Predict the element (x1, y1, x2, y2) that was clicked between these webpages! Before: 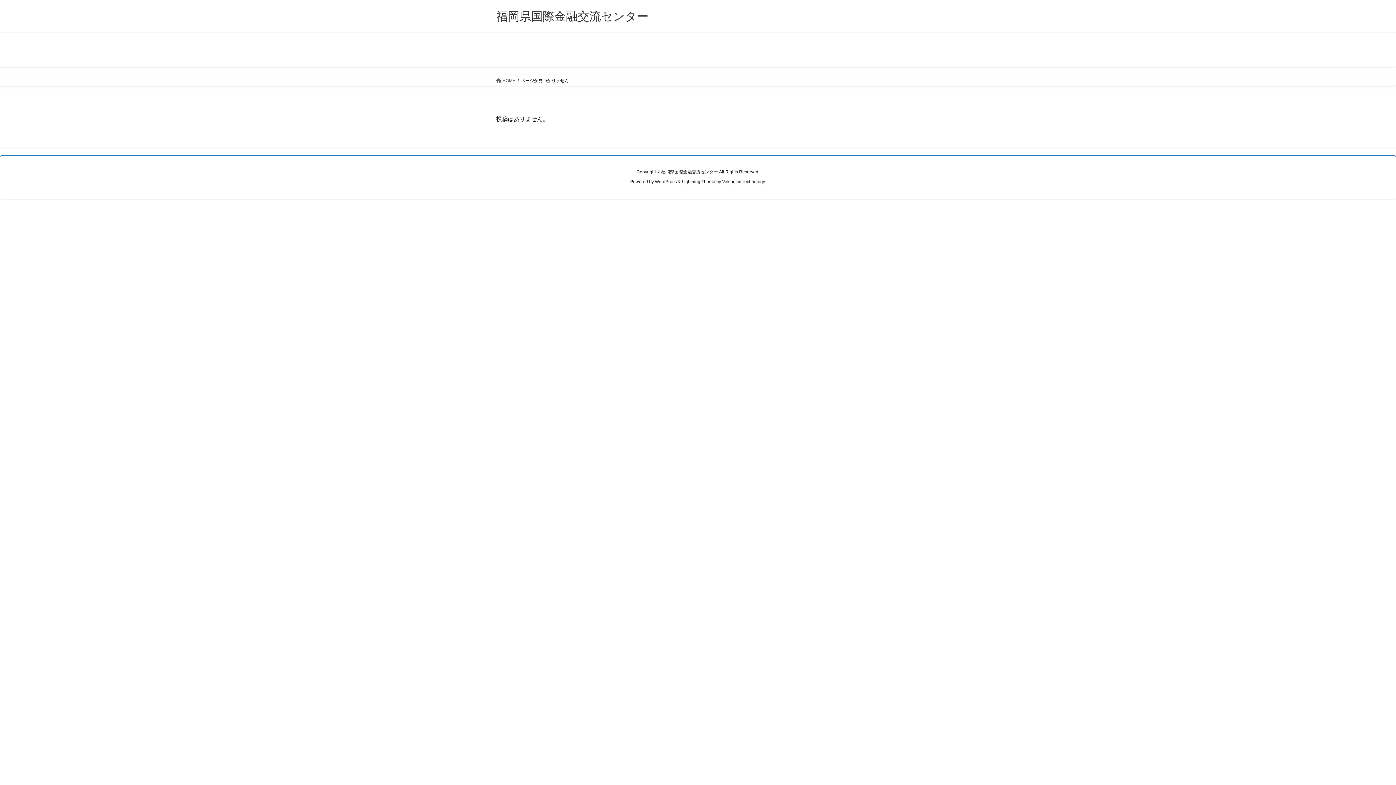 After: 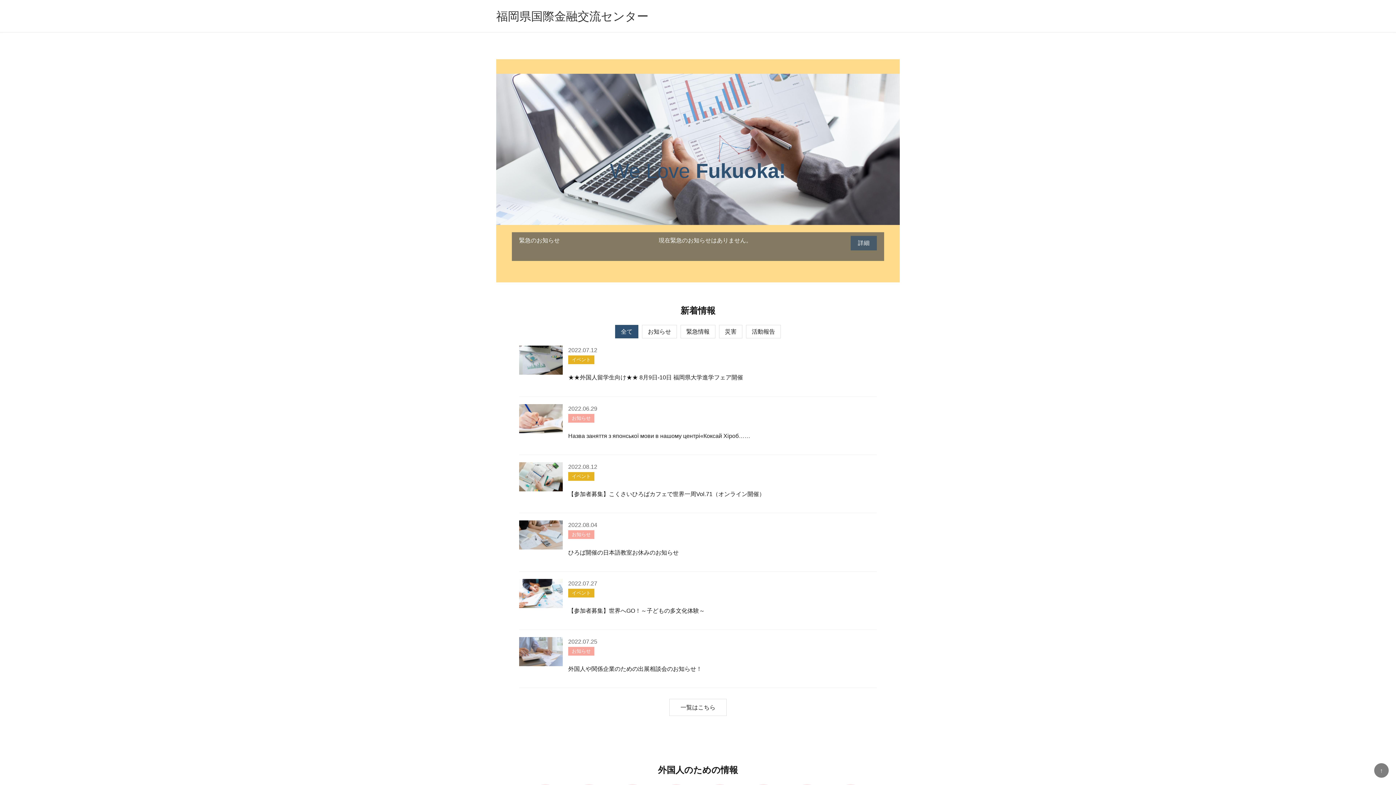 Action: label:  HOME bbox: (496, 77, 515, 84)